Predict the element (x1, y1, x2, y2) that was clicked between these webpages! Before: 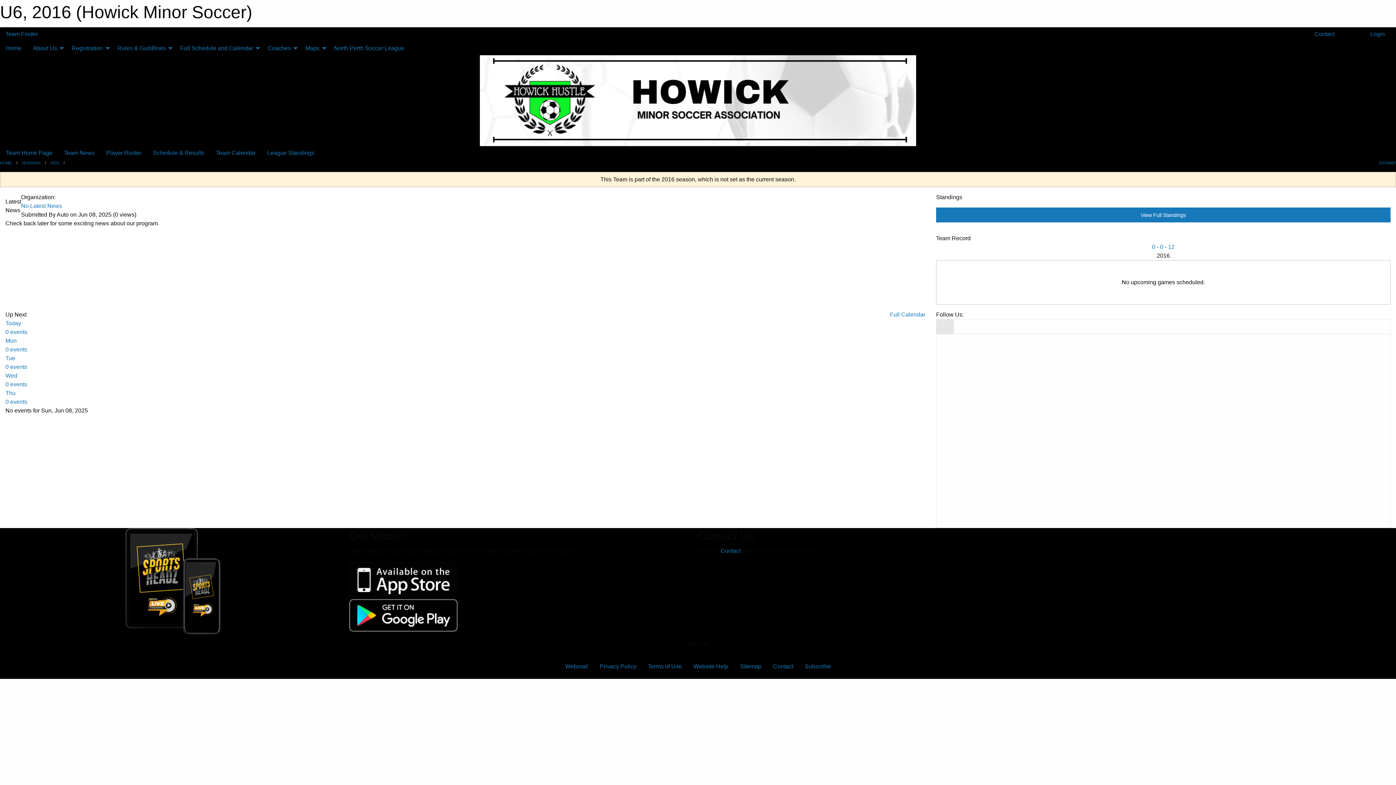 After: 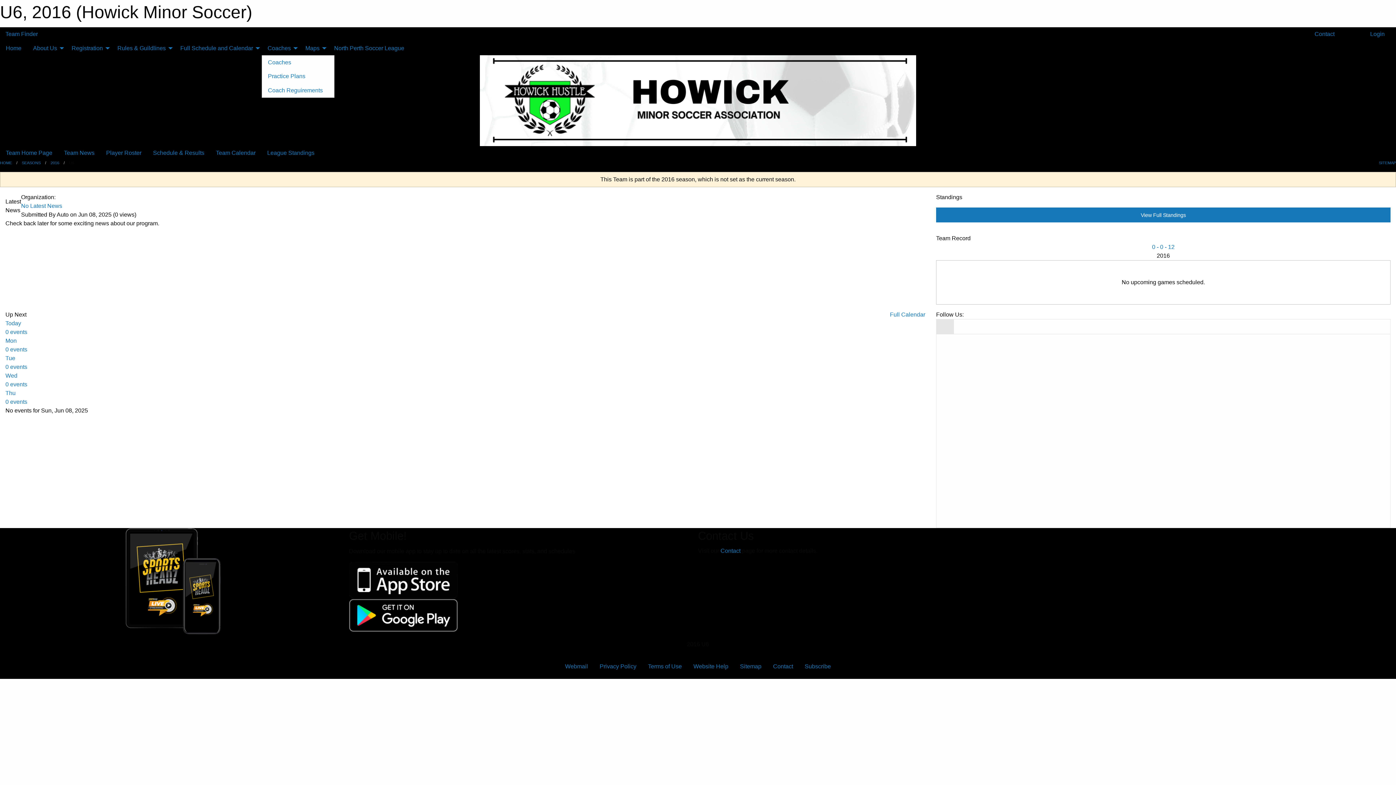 Action: label: Coaches bbox: (261, 41, 299, 55)